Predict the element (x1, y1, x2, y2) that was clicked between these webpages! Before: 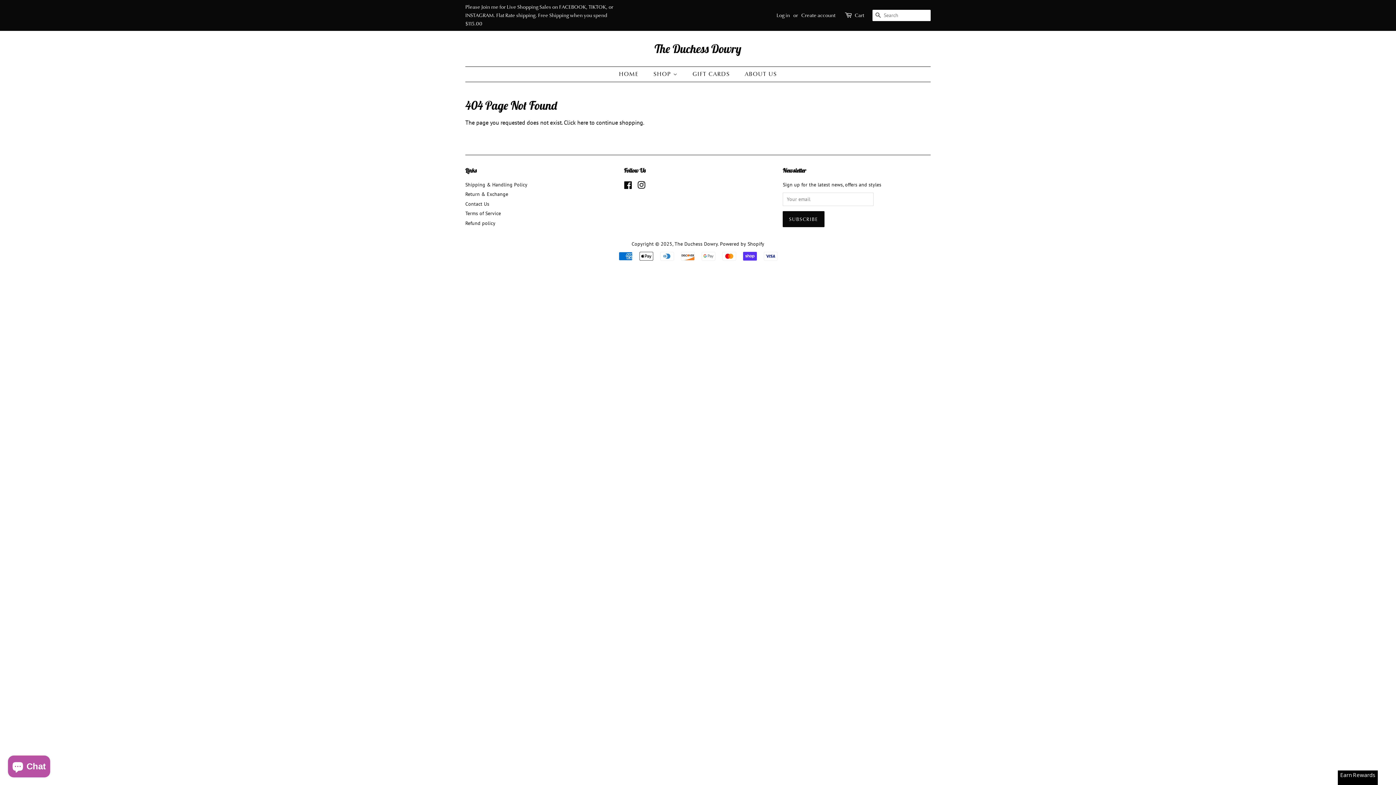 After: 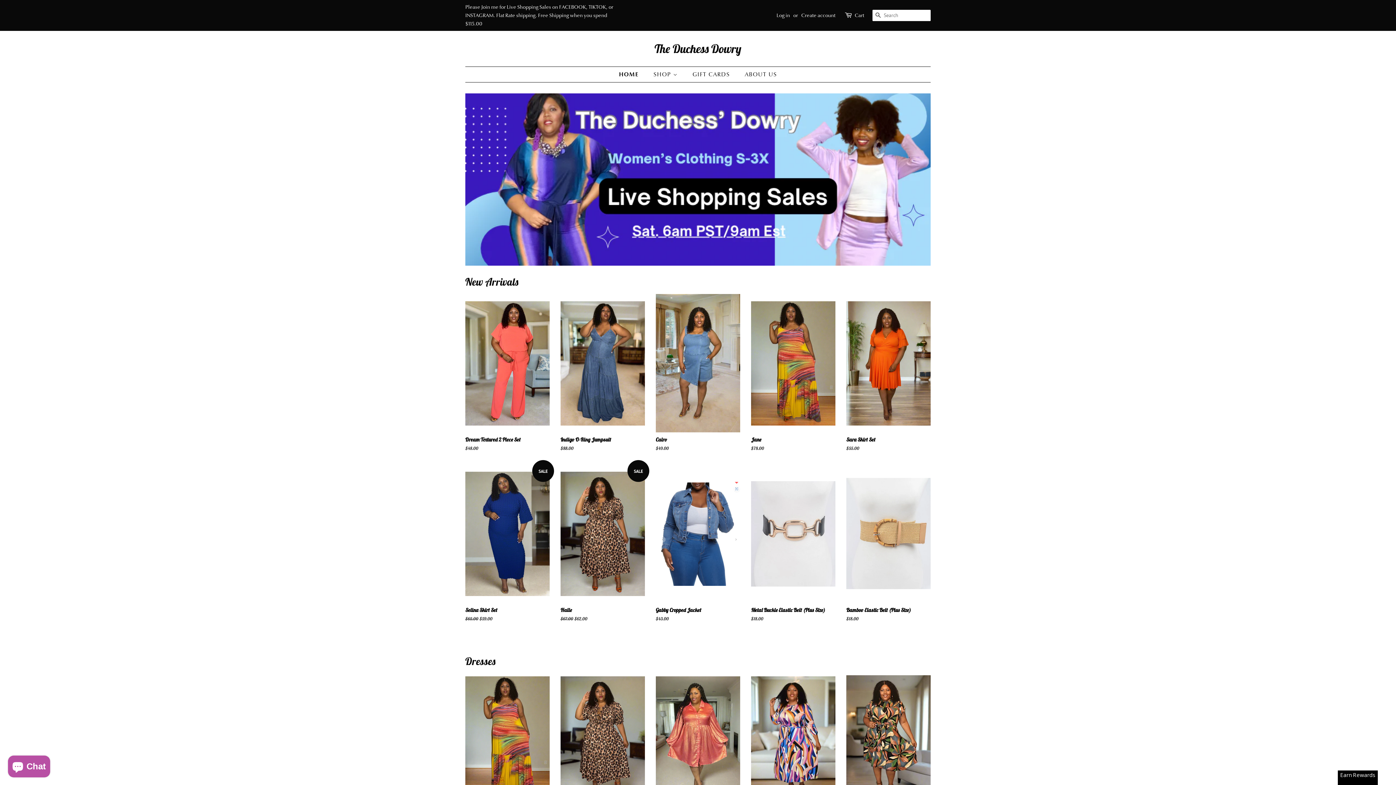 Action: label: HOME bbox: (619, 66, 646, 81)